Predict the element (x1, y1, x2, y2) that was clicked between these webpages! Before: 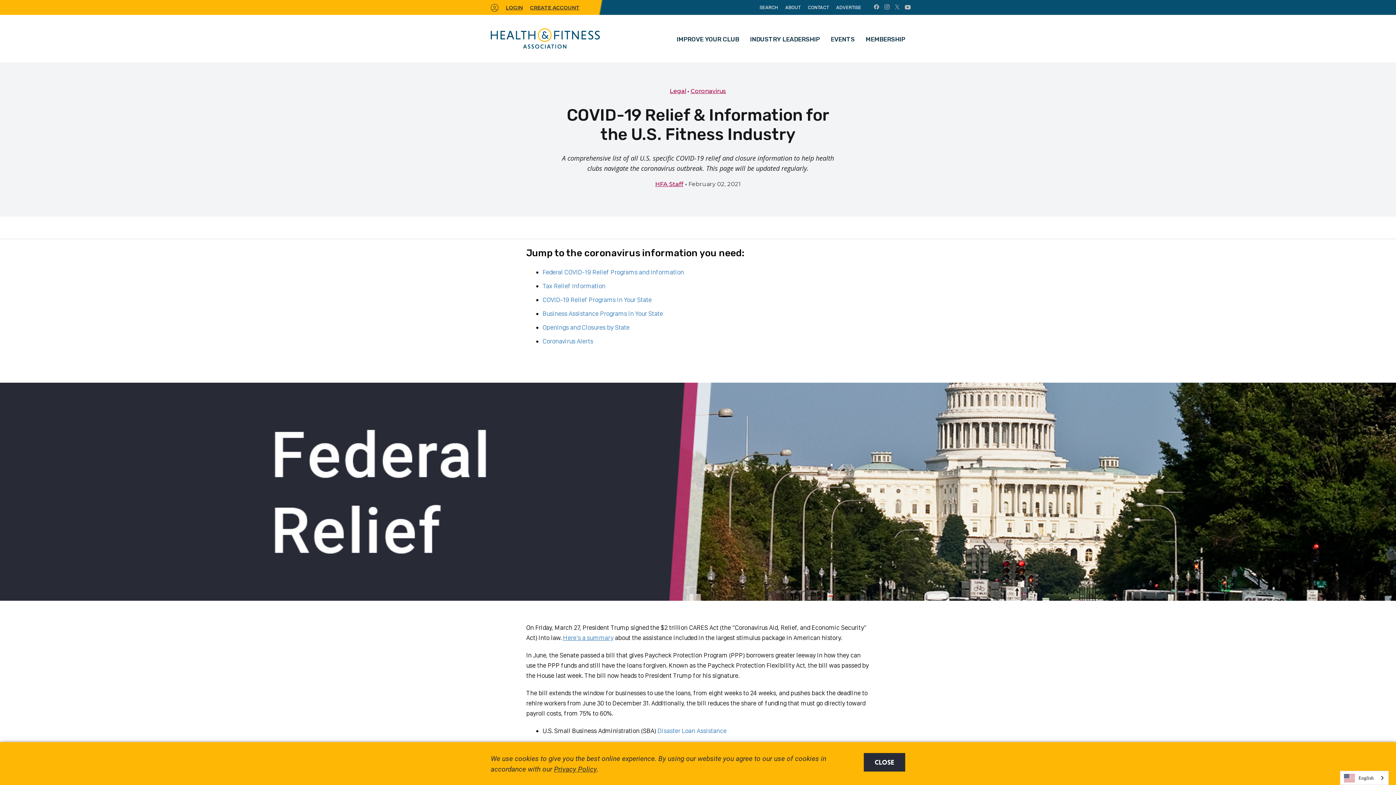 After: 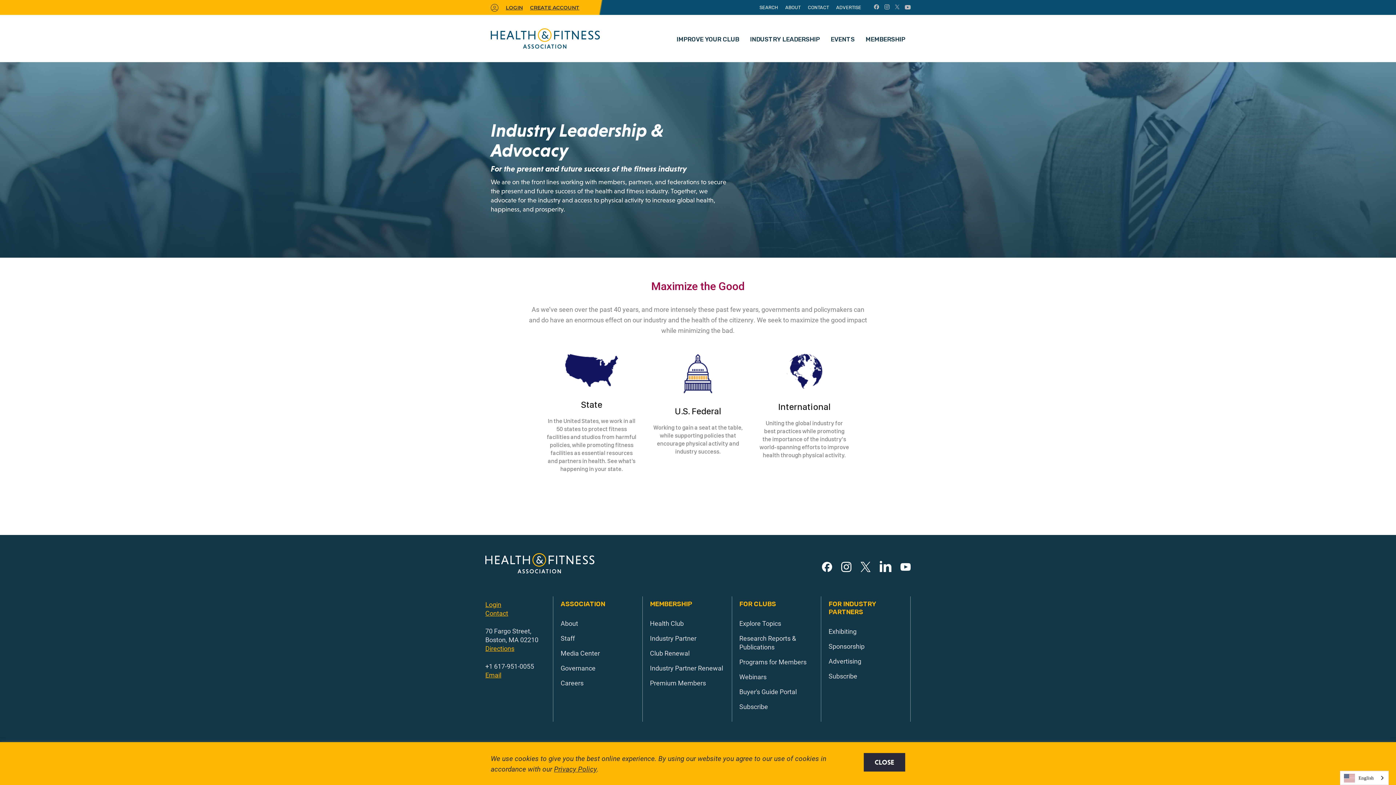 Action: bbox: (744, 19, 825, 62) label: INDUSTRY LEADERSHIP